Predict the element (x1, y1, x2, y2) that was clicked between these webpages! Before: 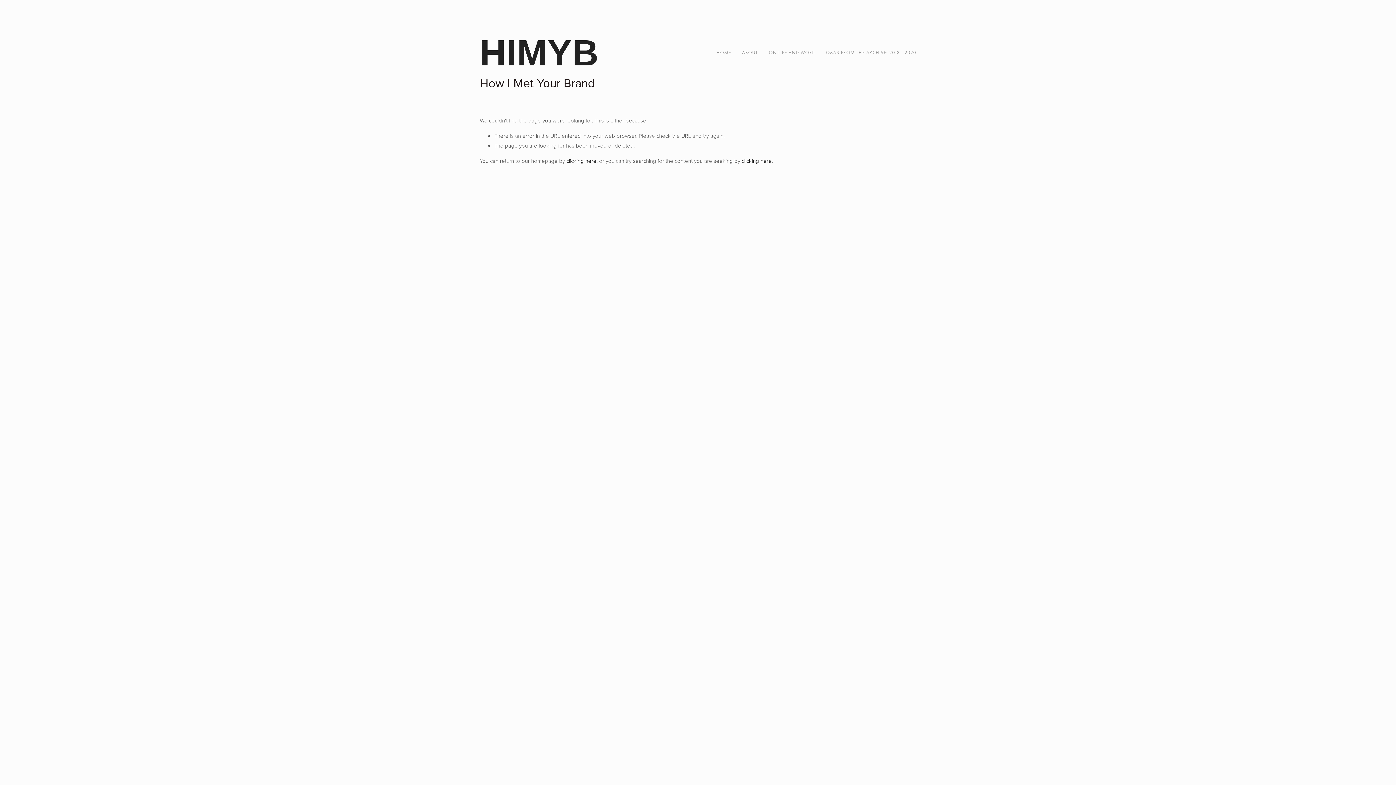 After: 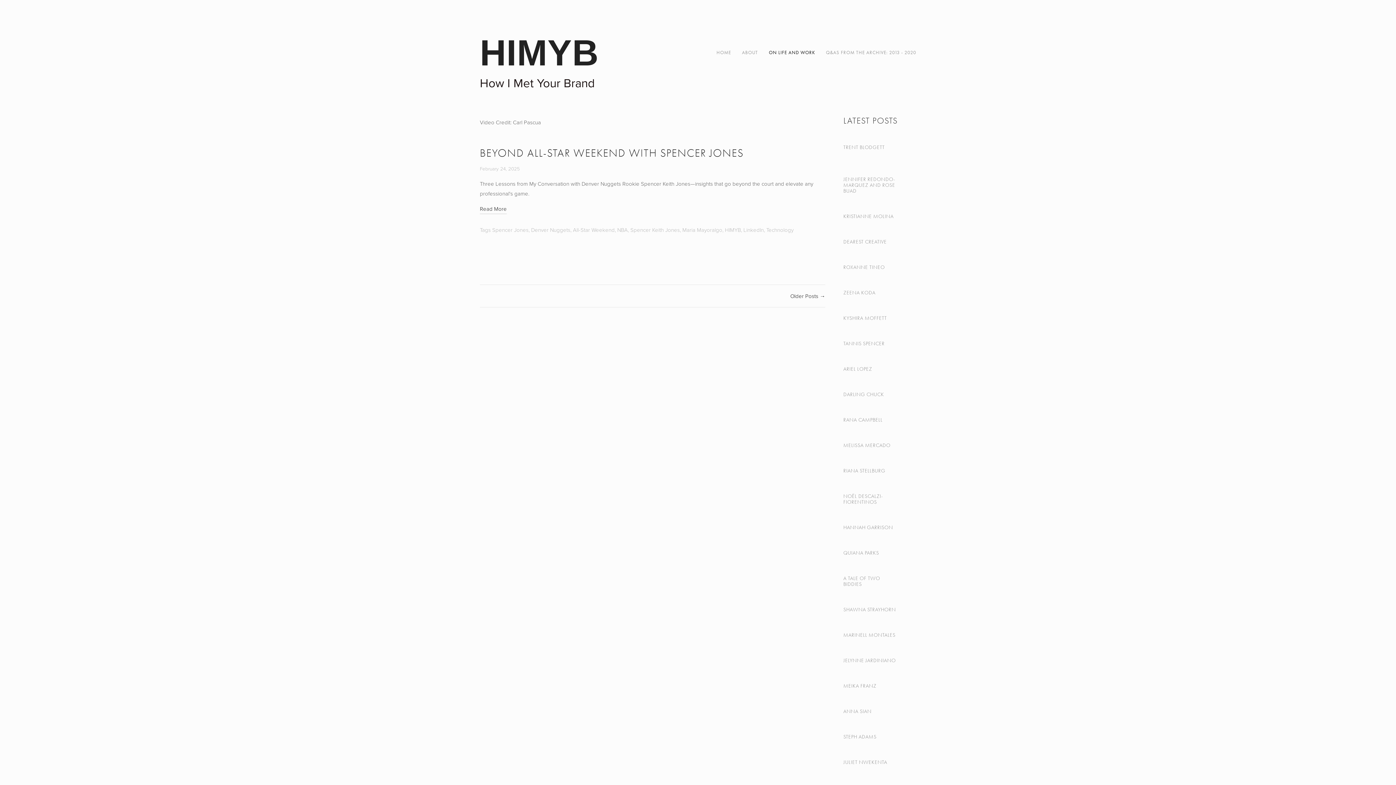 Action: label: HIMYB bbox: (480, 32, 598, 73)